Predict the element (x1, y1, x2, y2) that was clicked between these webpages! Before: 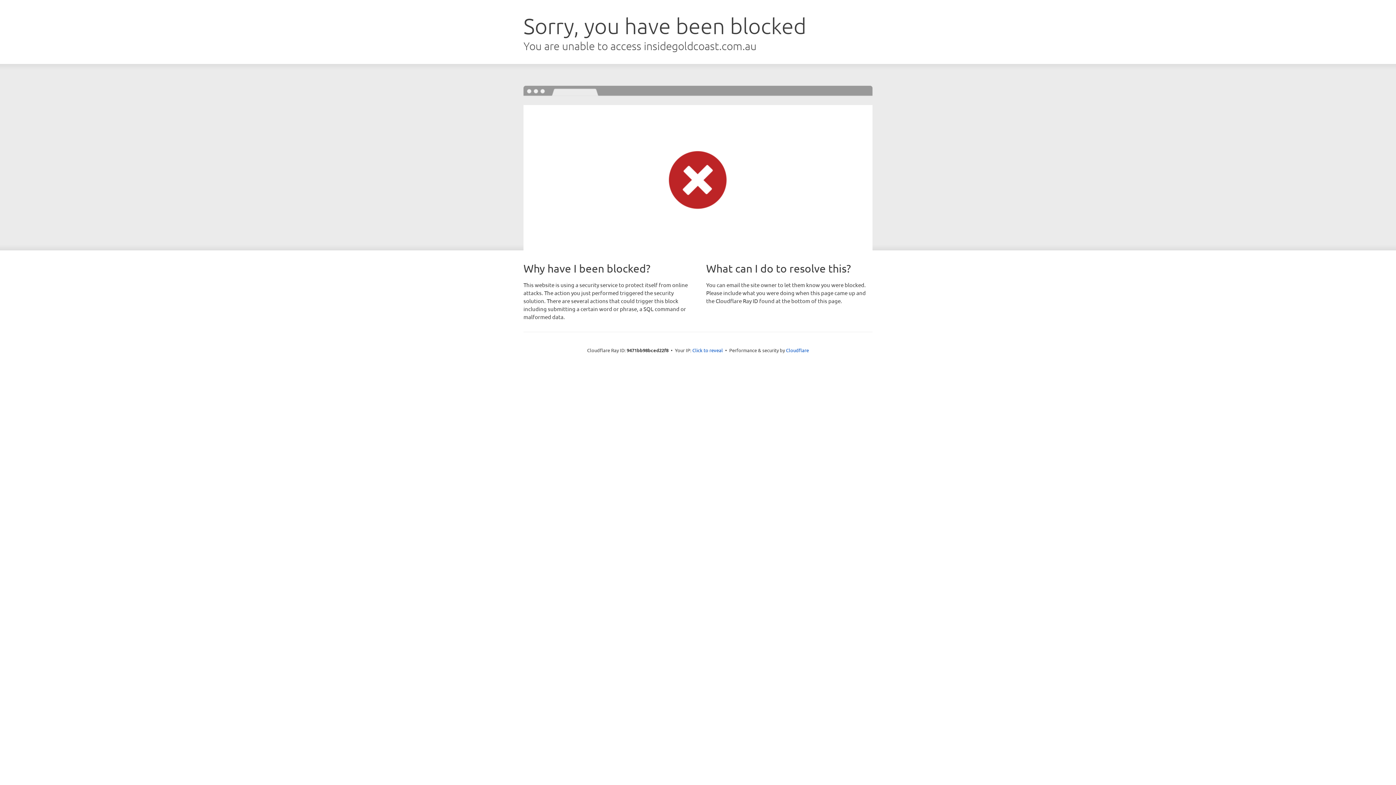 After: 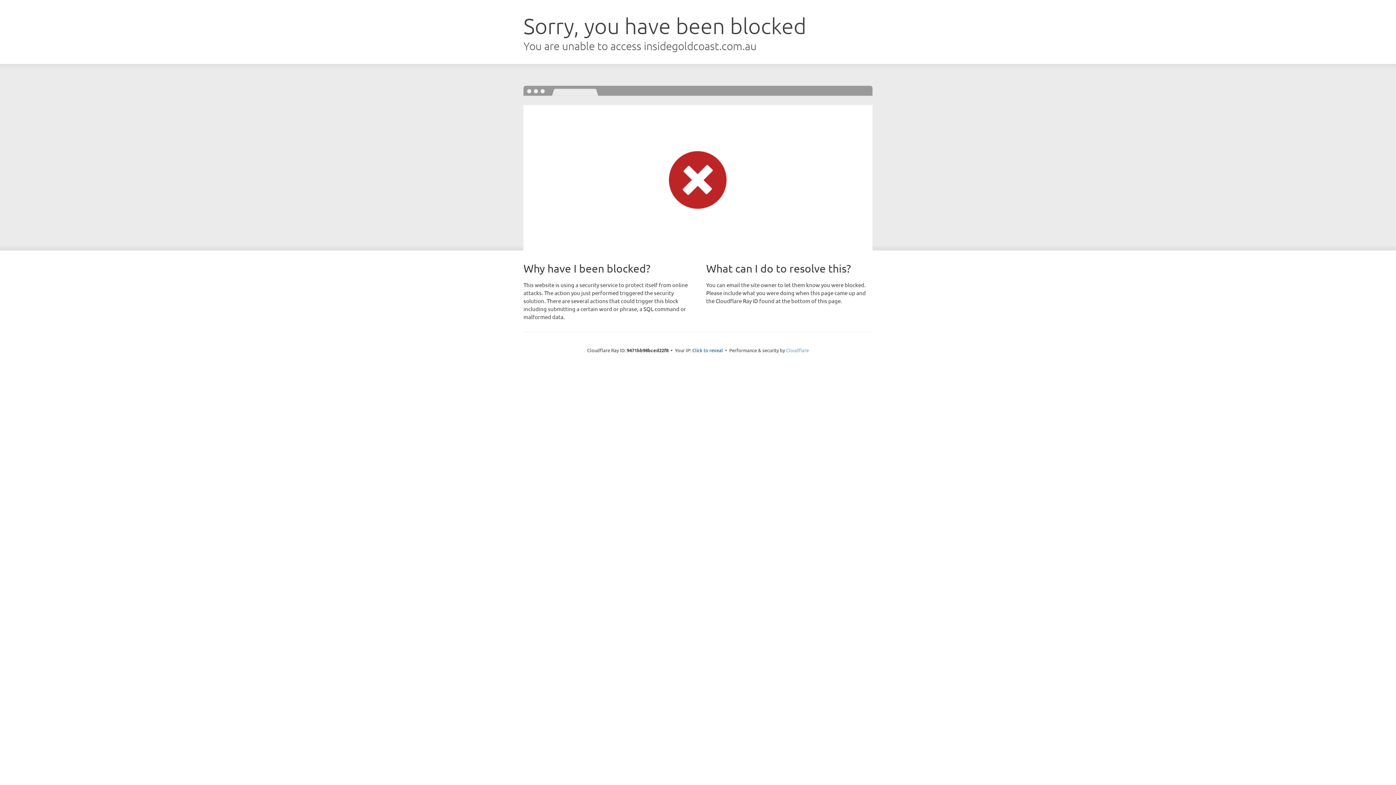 Action: label: Cloudflare bbox: (786, 347, 809, 353)